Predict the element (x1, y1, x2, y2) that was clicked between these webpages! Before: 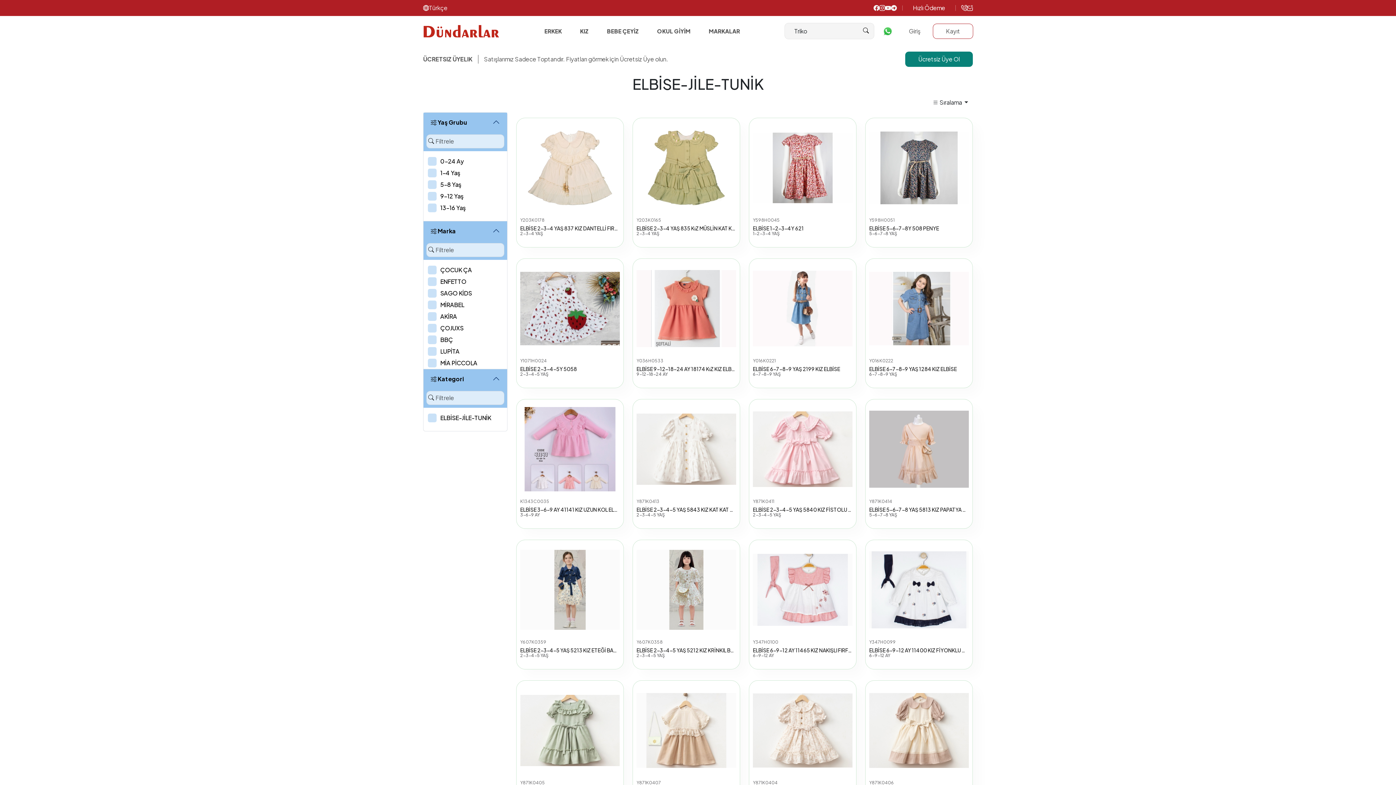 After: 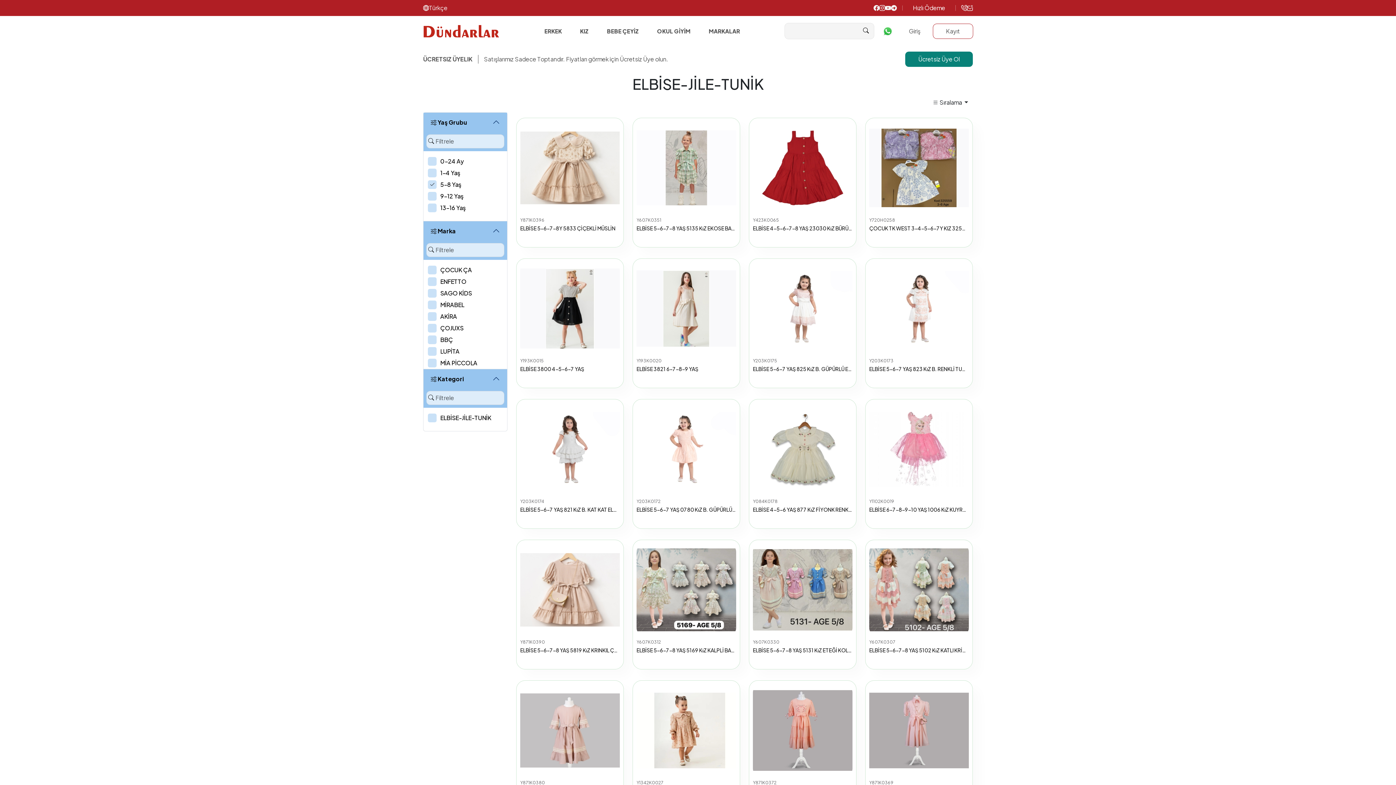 Action: bbox: (428, 180, 500, 189) label: 5-8 Yaş